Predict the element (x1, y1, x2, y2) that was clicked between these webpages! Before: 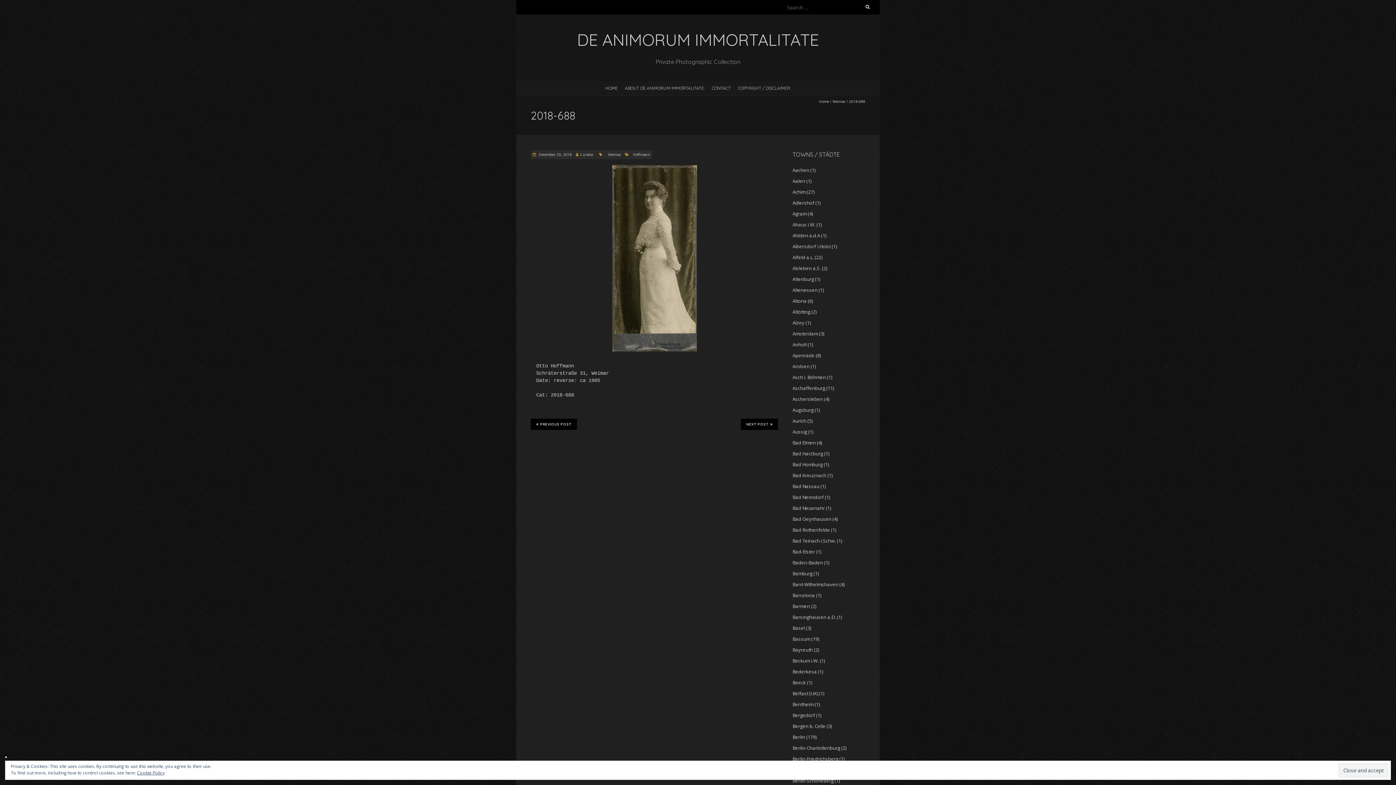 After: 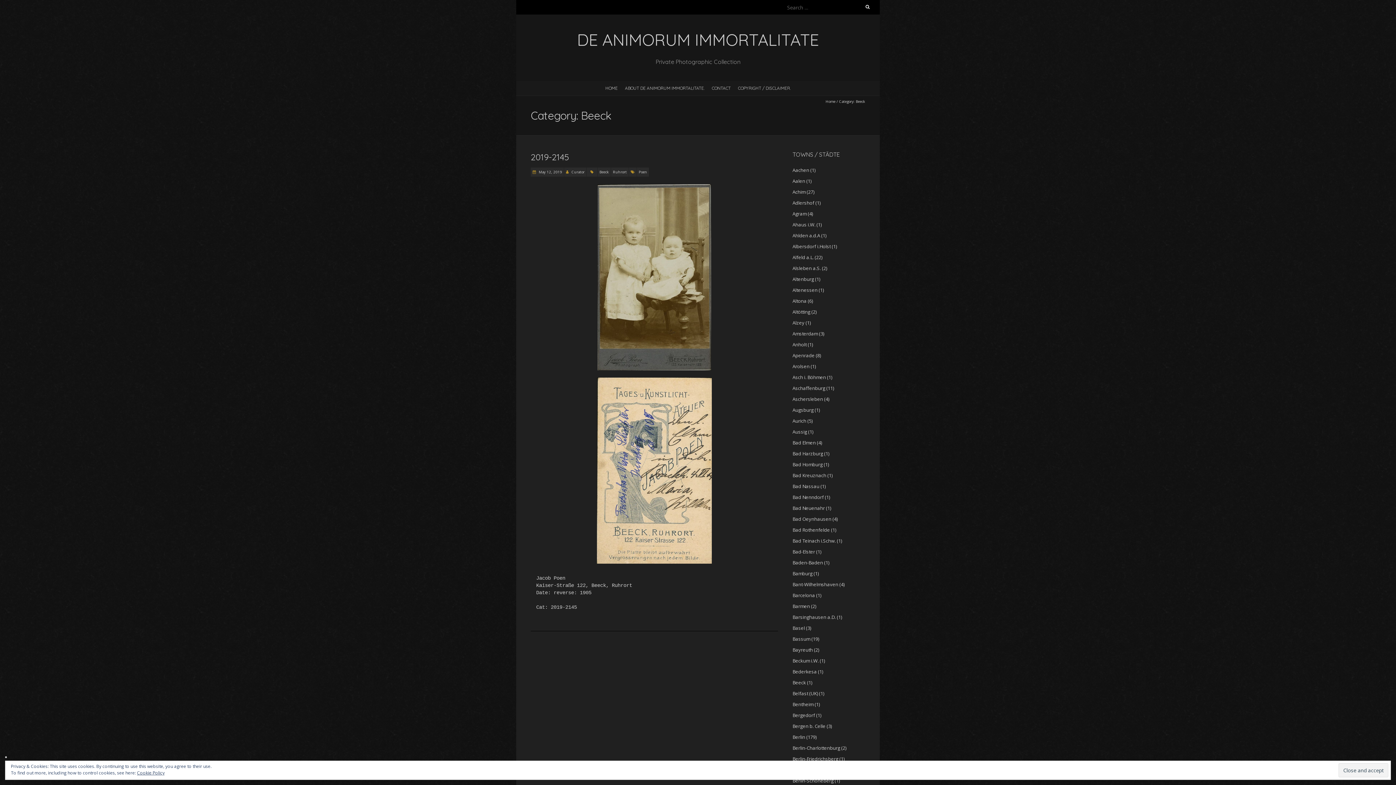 Action: label: Beeck bbox: (792, 679, 806, 686)